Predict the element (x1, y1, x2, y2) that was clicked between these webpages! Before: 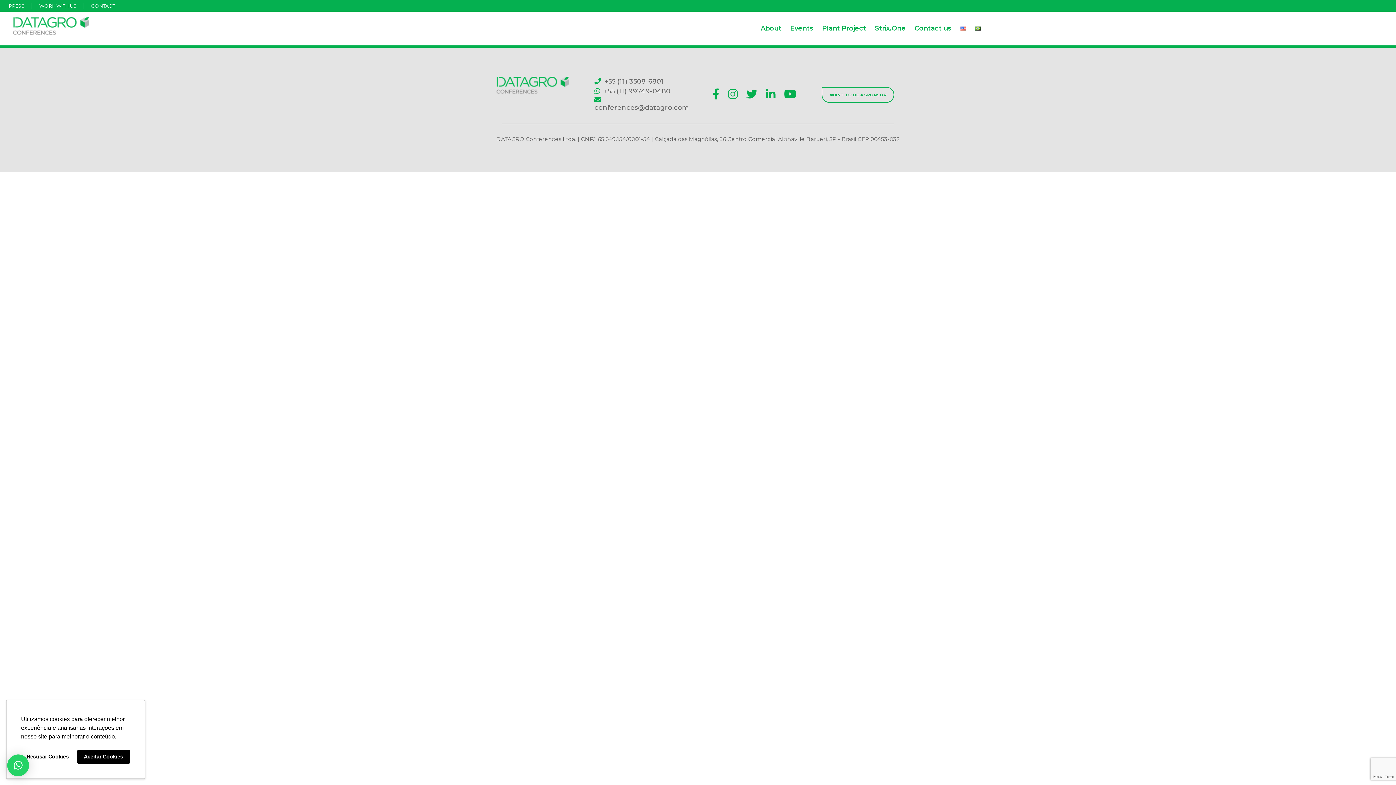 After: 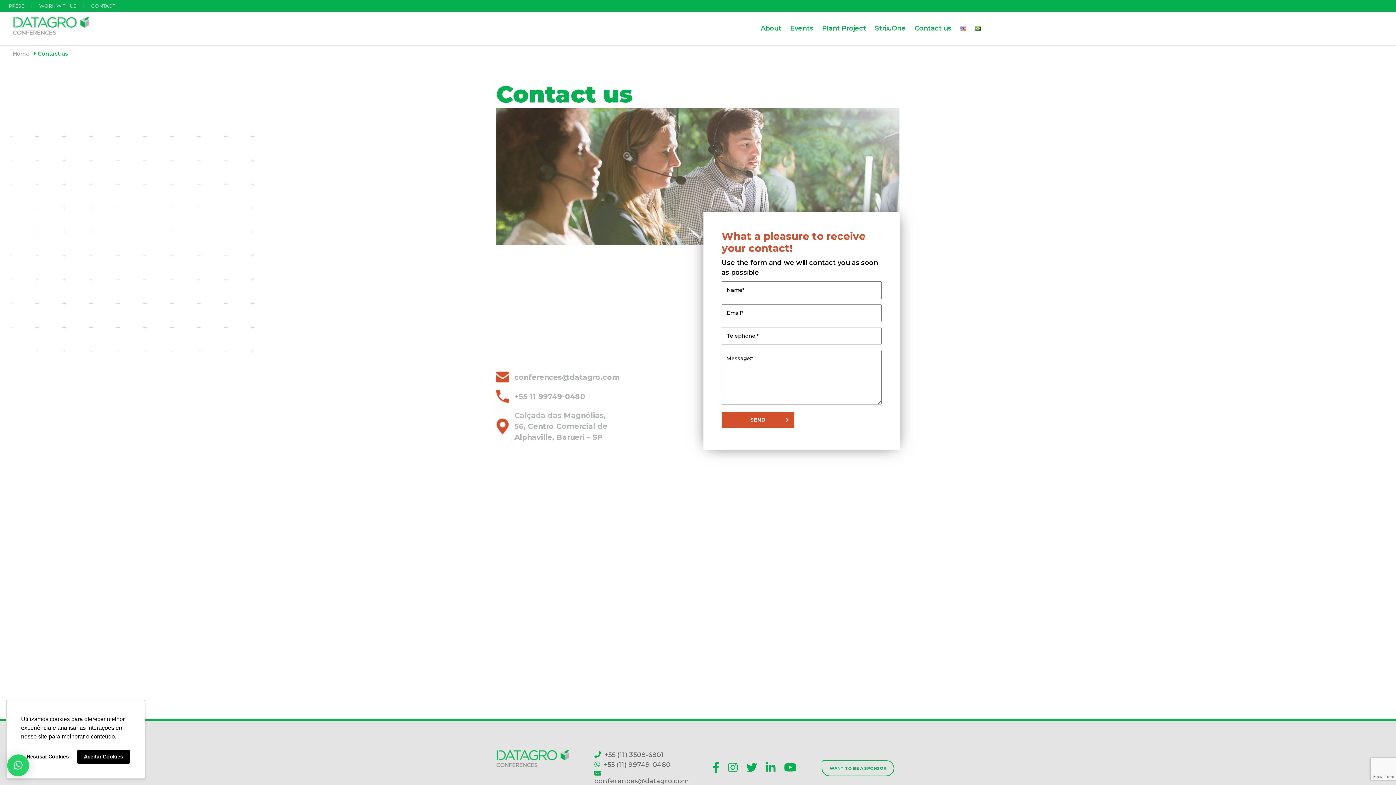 Action: label: CONTACT bbox: (91, 2, 114, 8)